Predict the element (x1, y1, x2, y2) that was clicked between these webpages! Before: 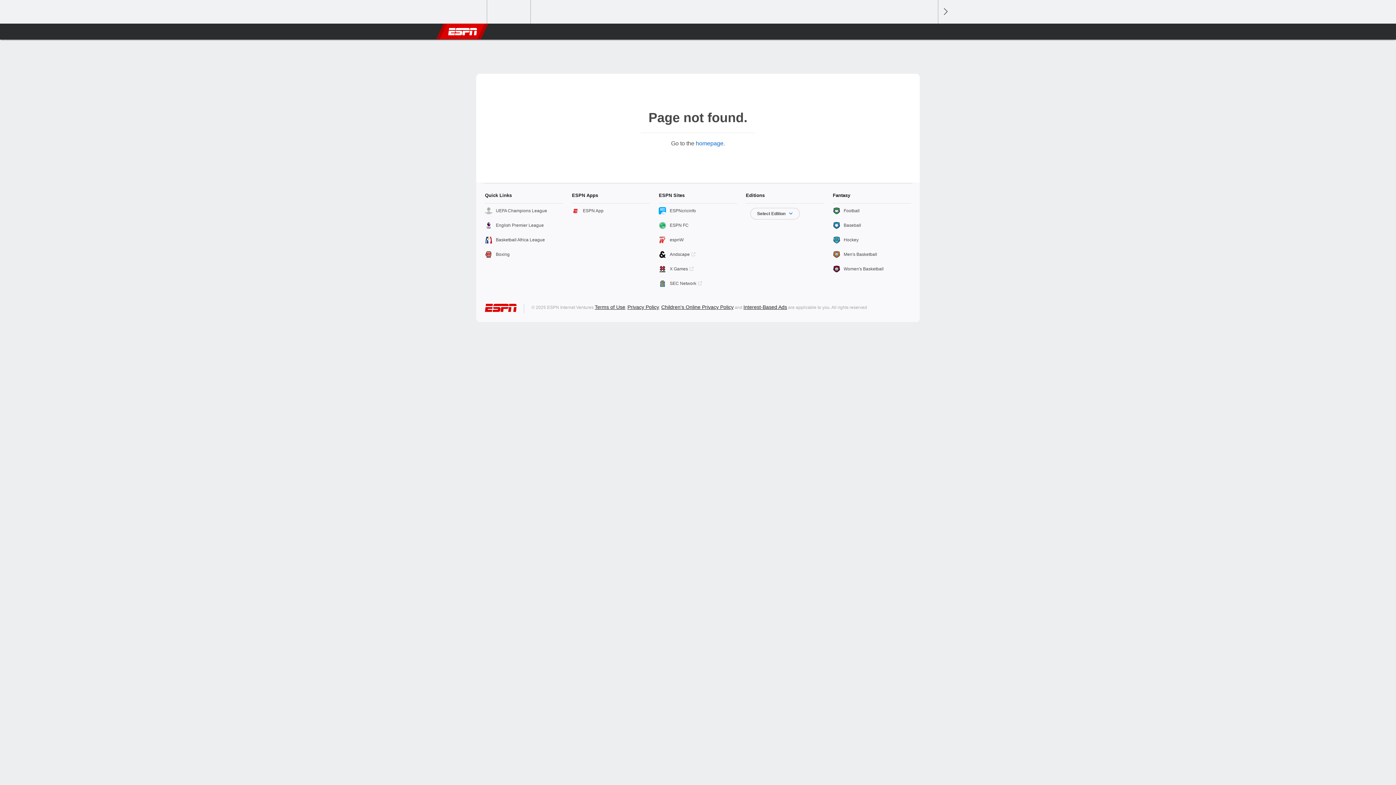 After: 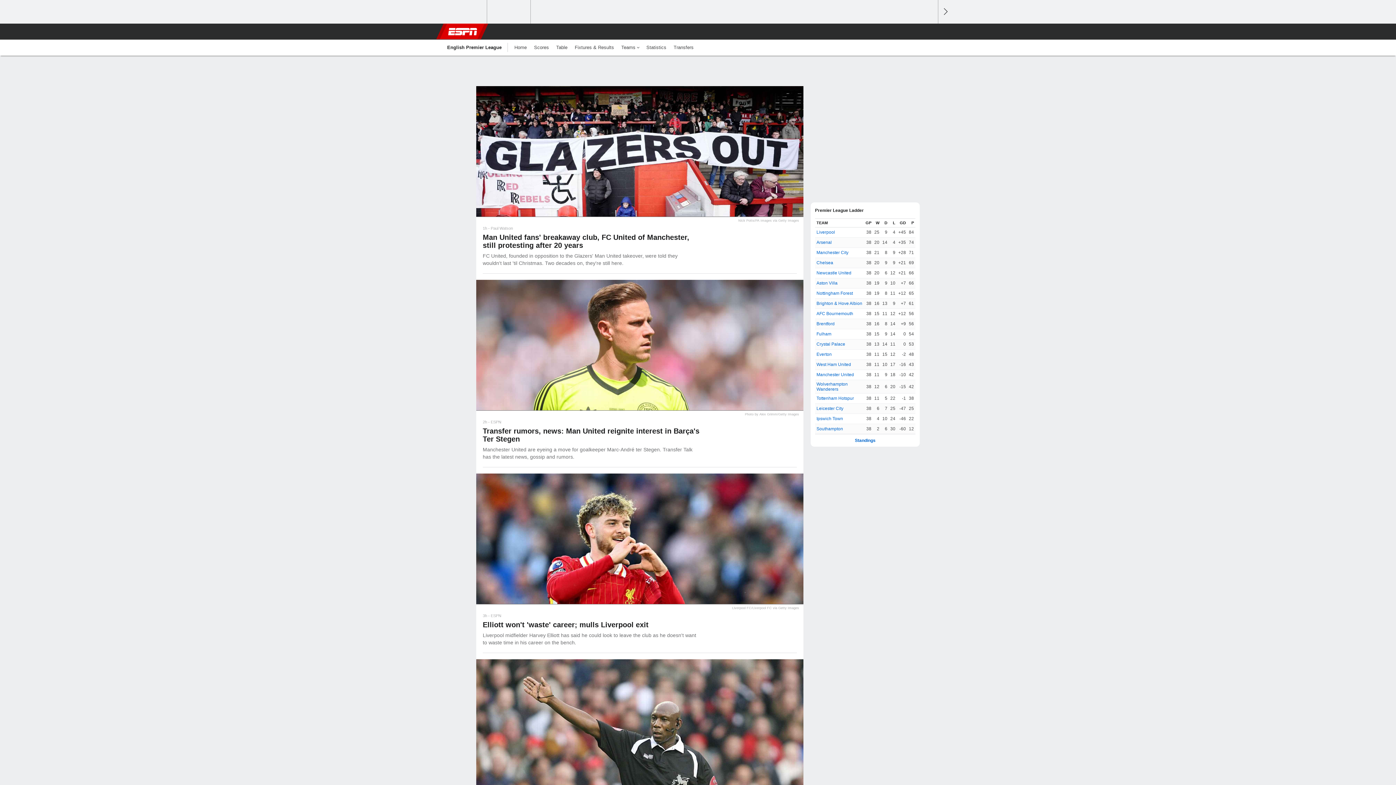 Action: bbox: (485, 218, 563, 232) label: English Premier League